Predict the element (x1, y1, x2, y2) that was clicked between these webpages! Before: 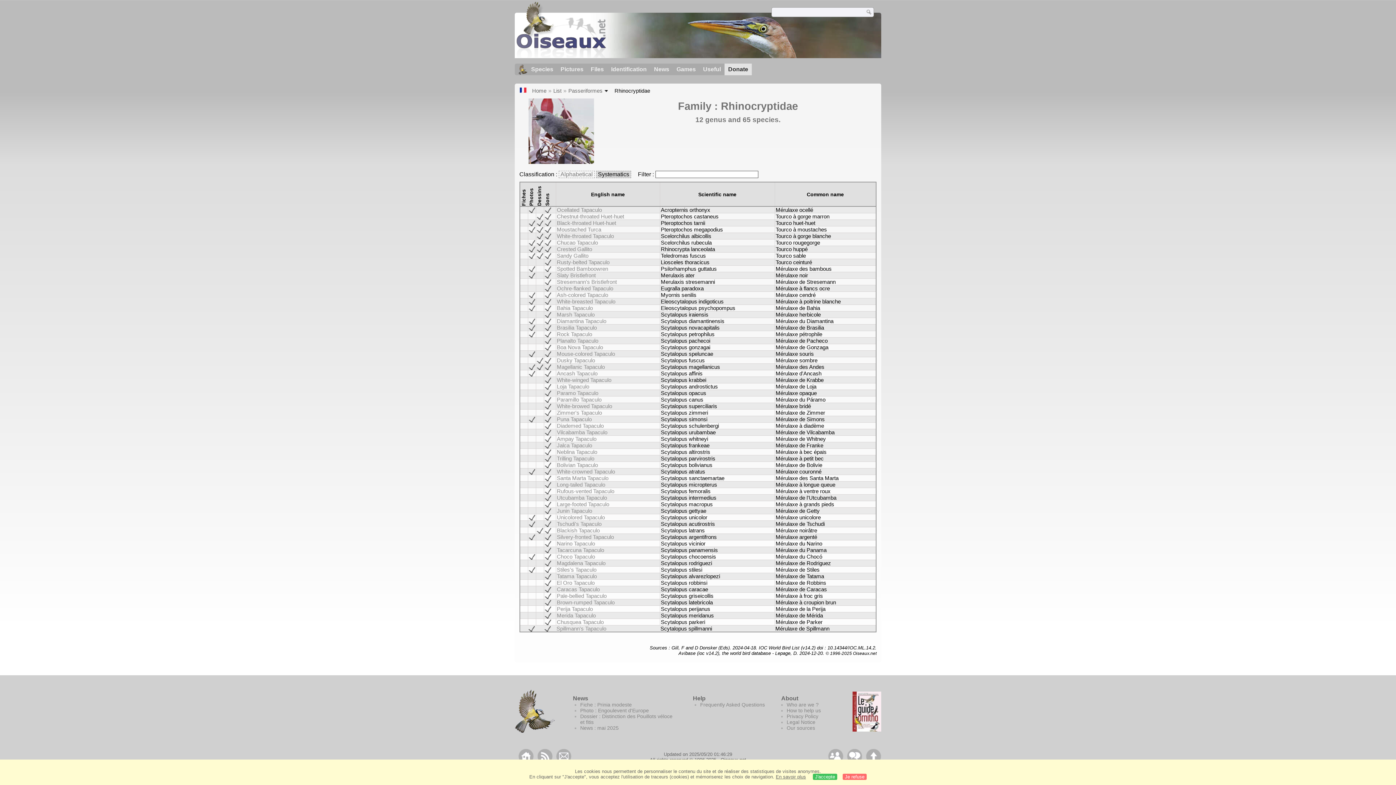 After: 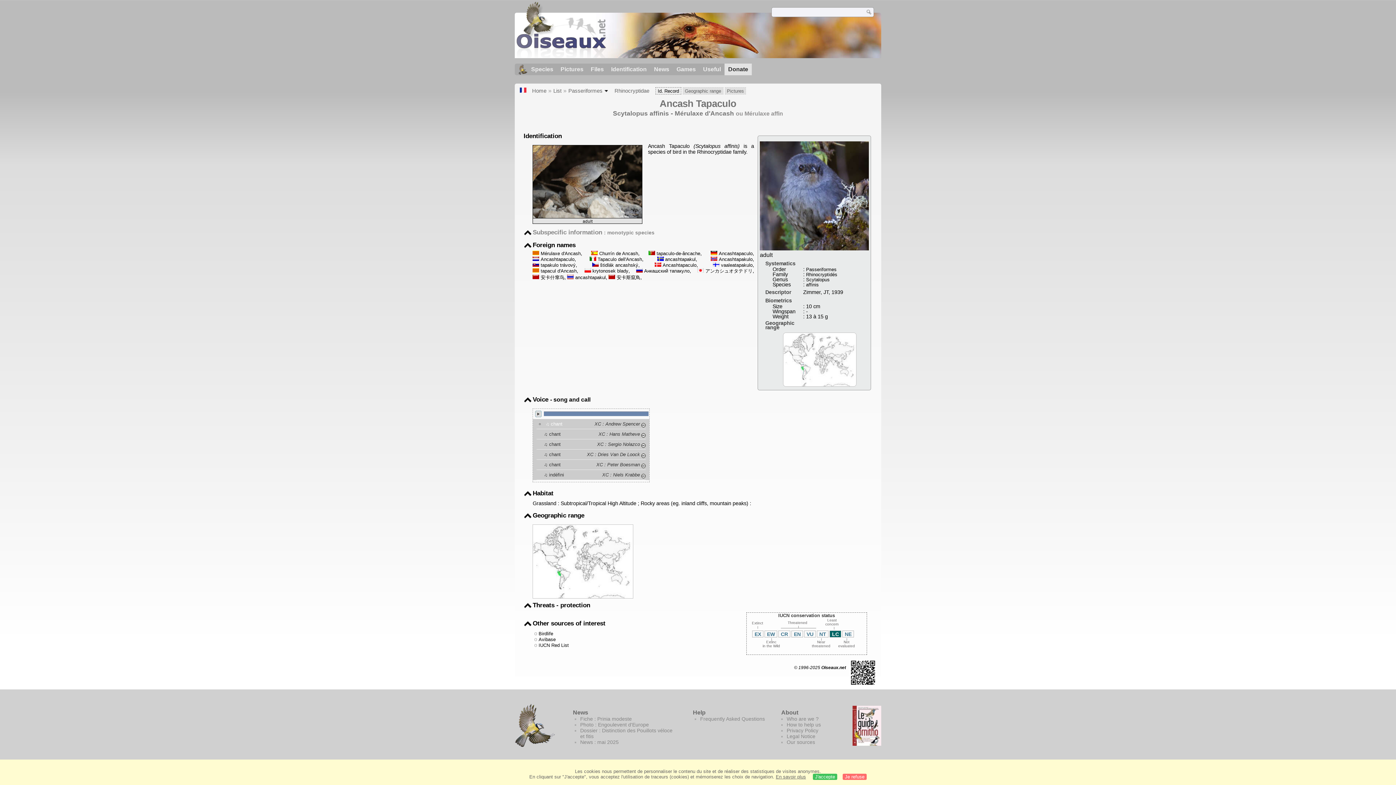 Action: bbox: (557, 370, 597, 376) label: Ancash Tapaculo